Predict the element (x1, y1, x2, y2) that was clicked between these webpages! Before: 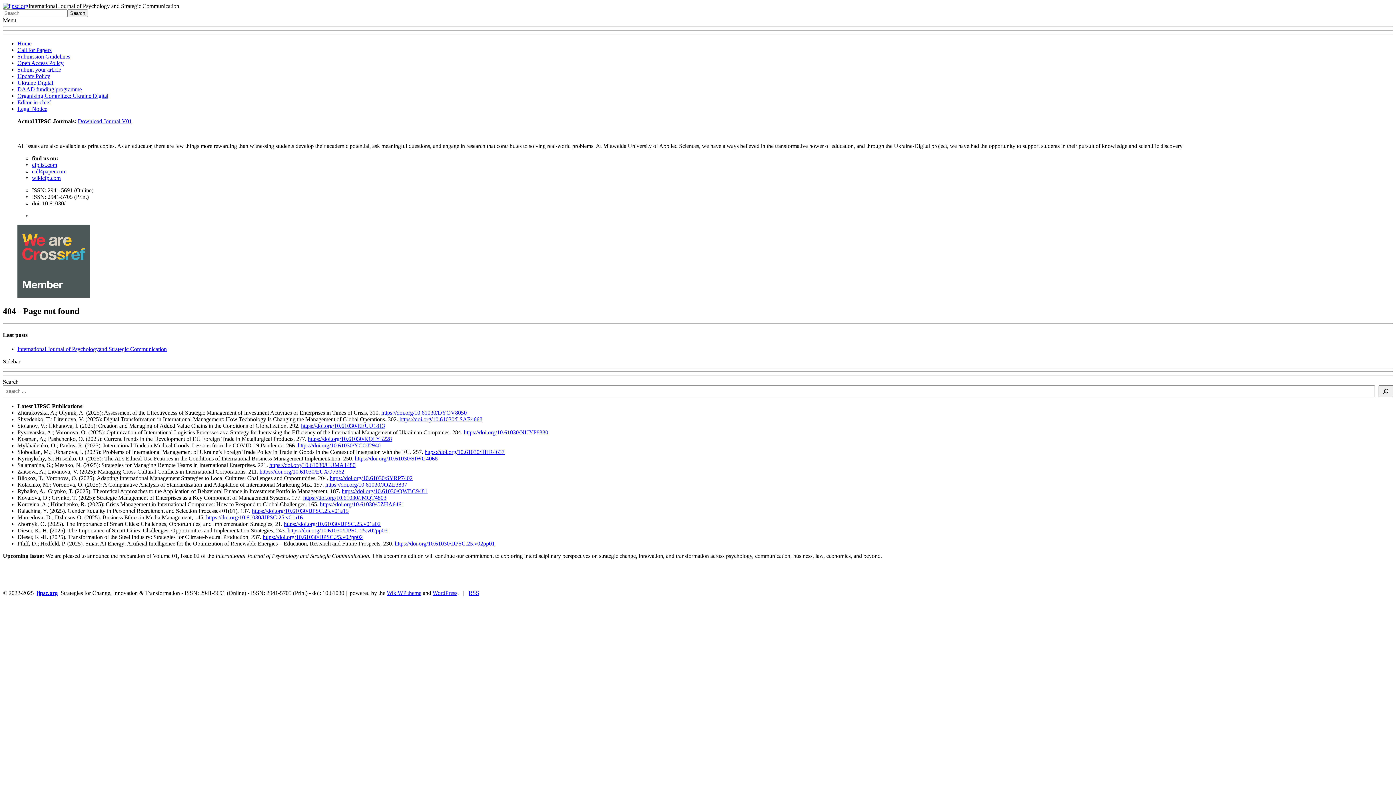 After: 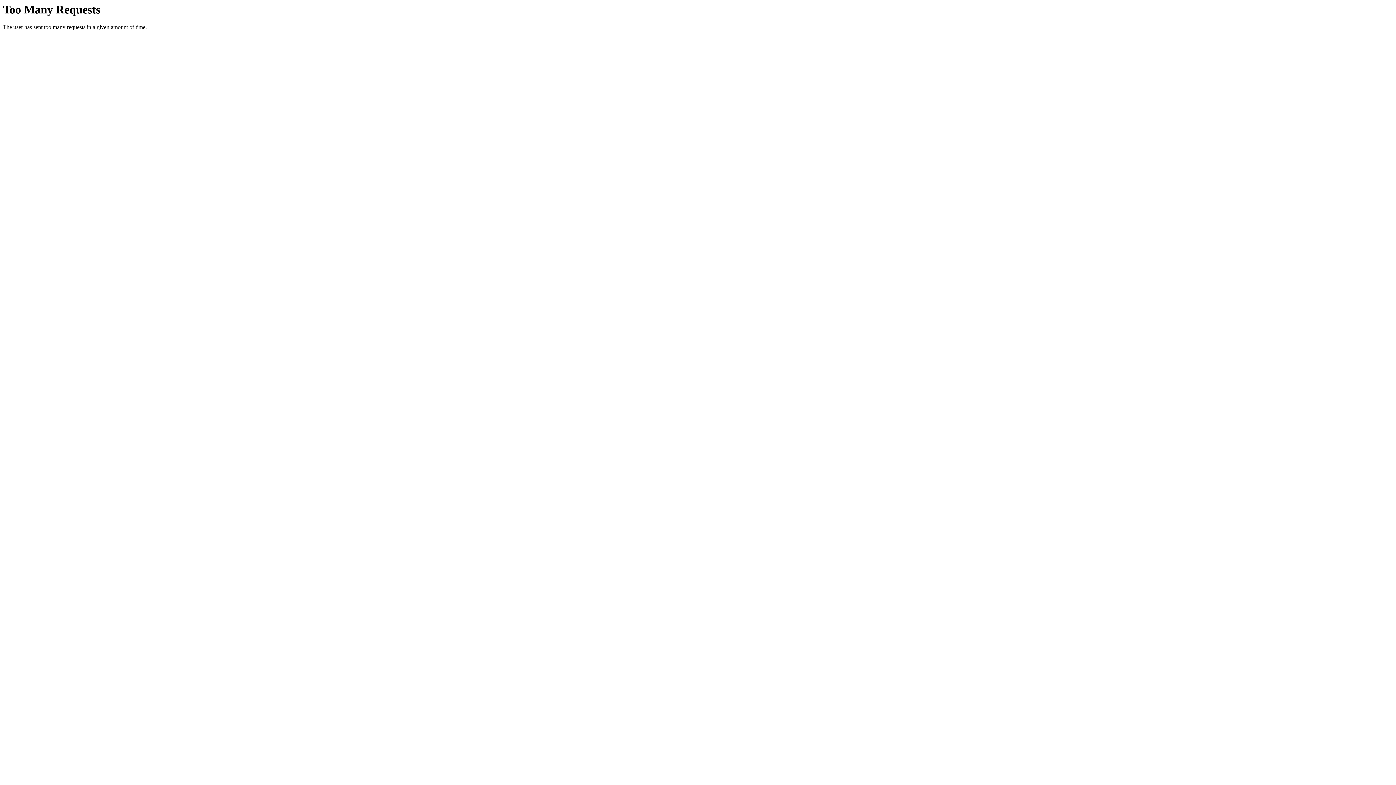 Action: bbox: (320, 501, 404, 507) label: https://doi.org/10.61030/CZHA6461